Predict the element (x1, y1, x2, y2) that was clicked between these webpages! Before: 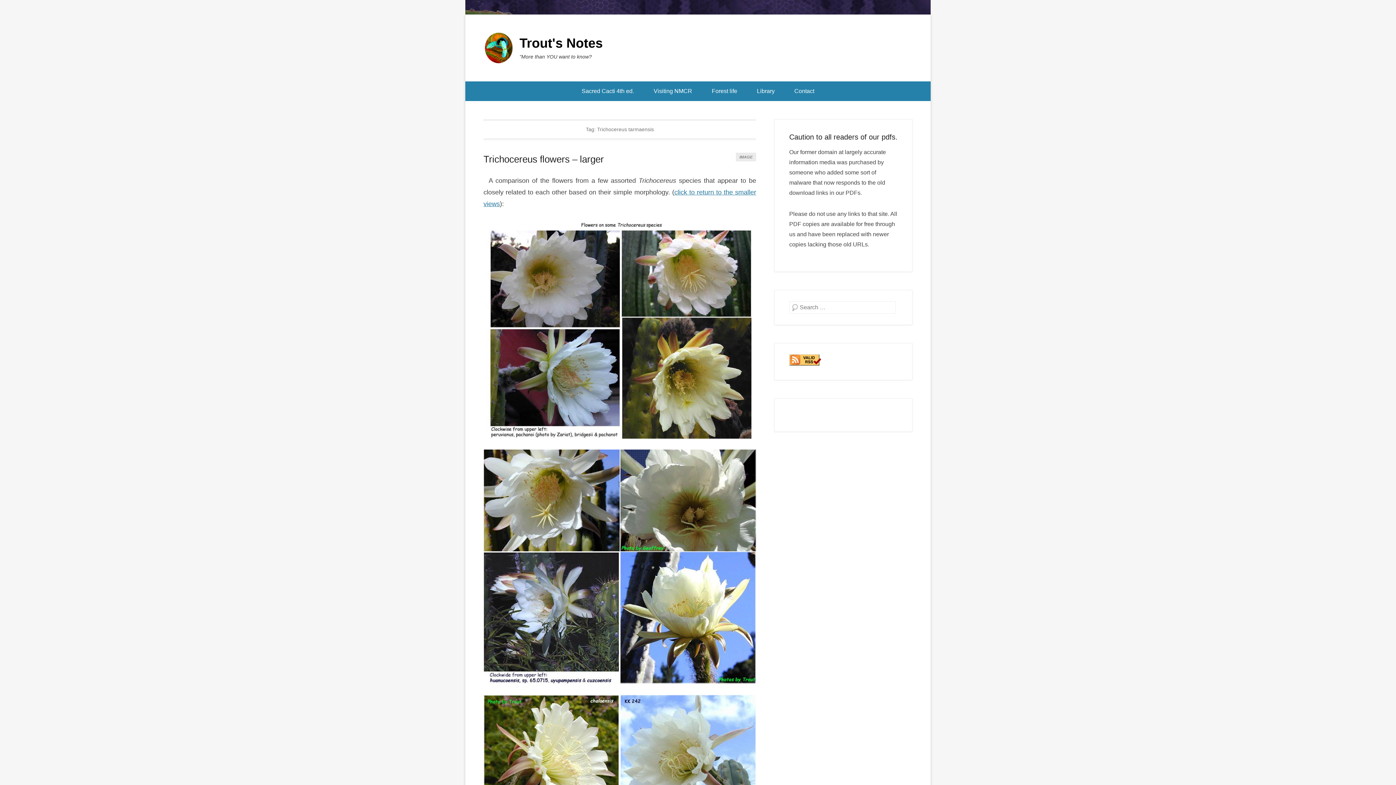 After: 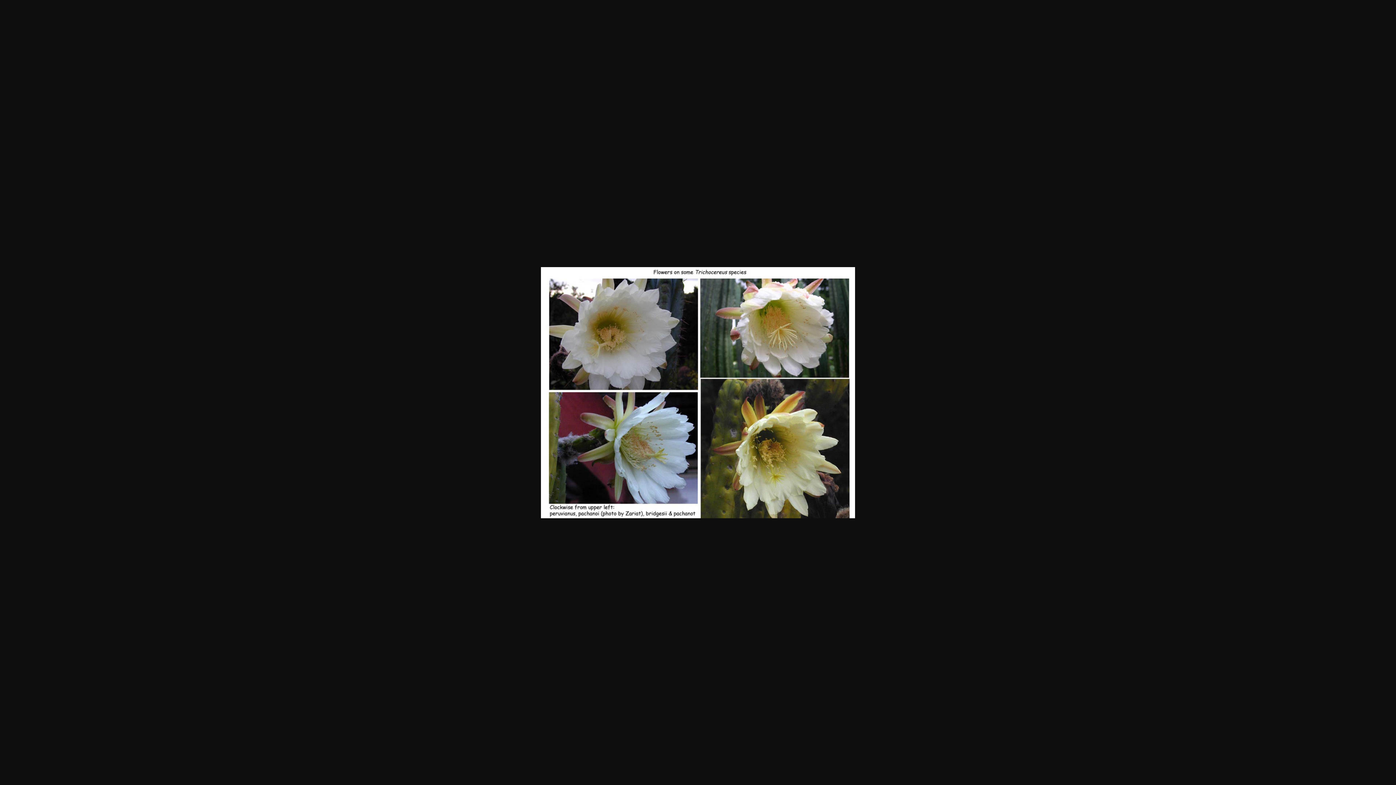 Action: bbox: (483, 220, 756, 438)